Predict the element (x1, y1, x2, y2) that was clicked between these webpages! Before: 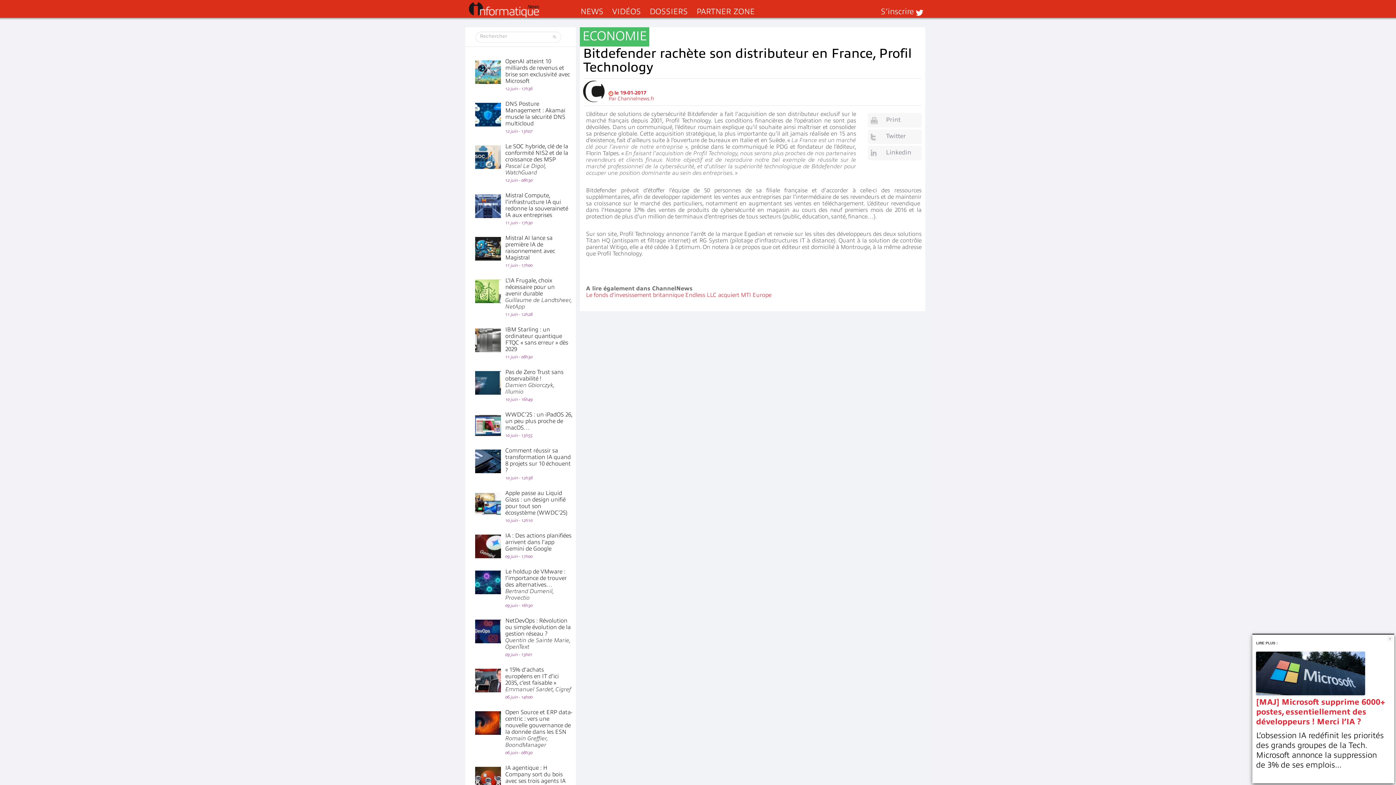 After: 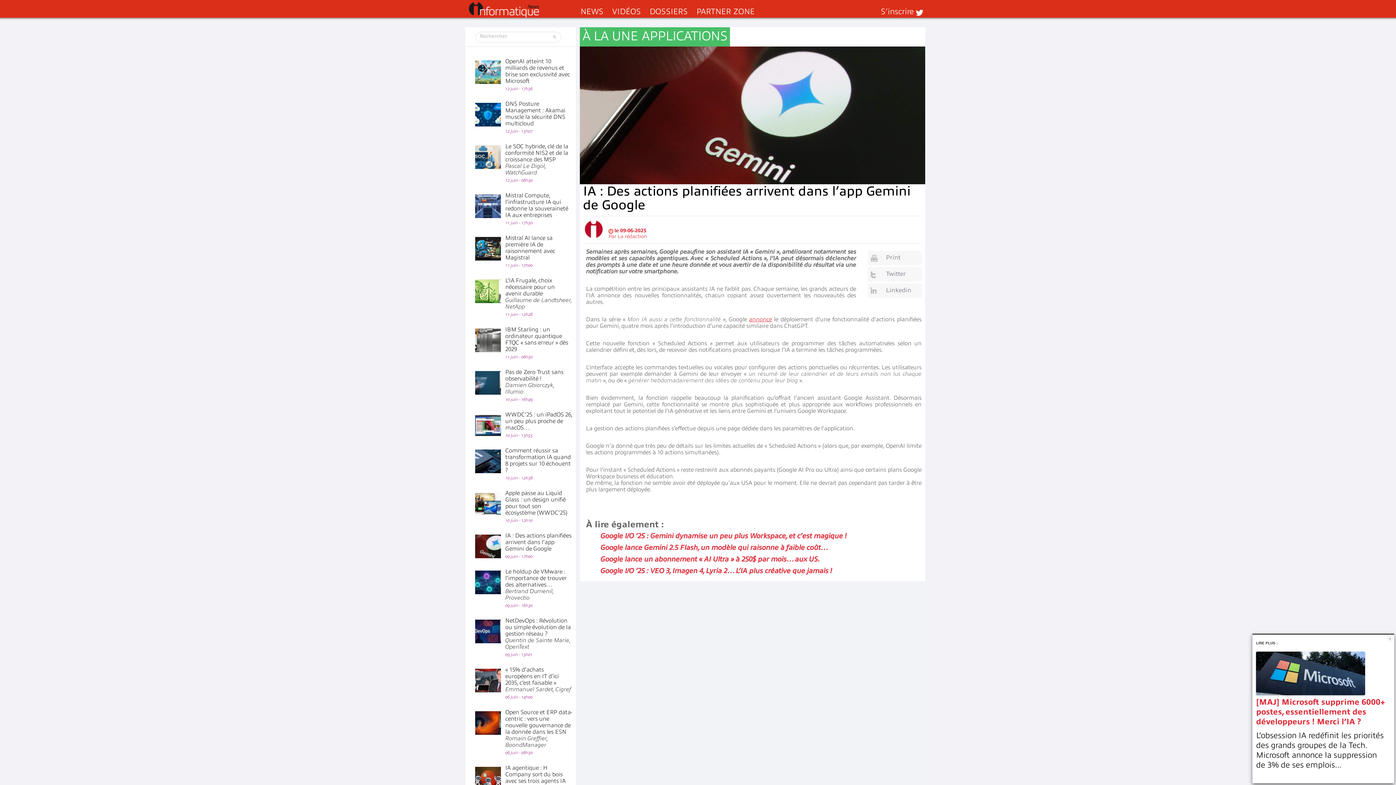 Action: bbox: (505, 532, 571, 552) label: IA : Des actions planifiées arrivent dans l’app Gemini de Google